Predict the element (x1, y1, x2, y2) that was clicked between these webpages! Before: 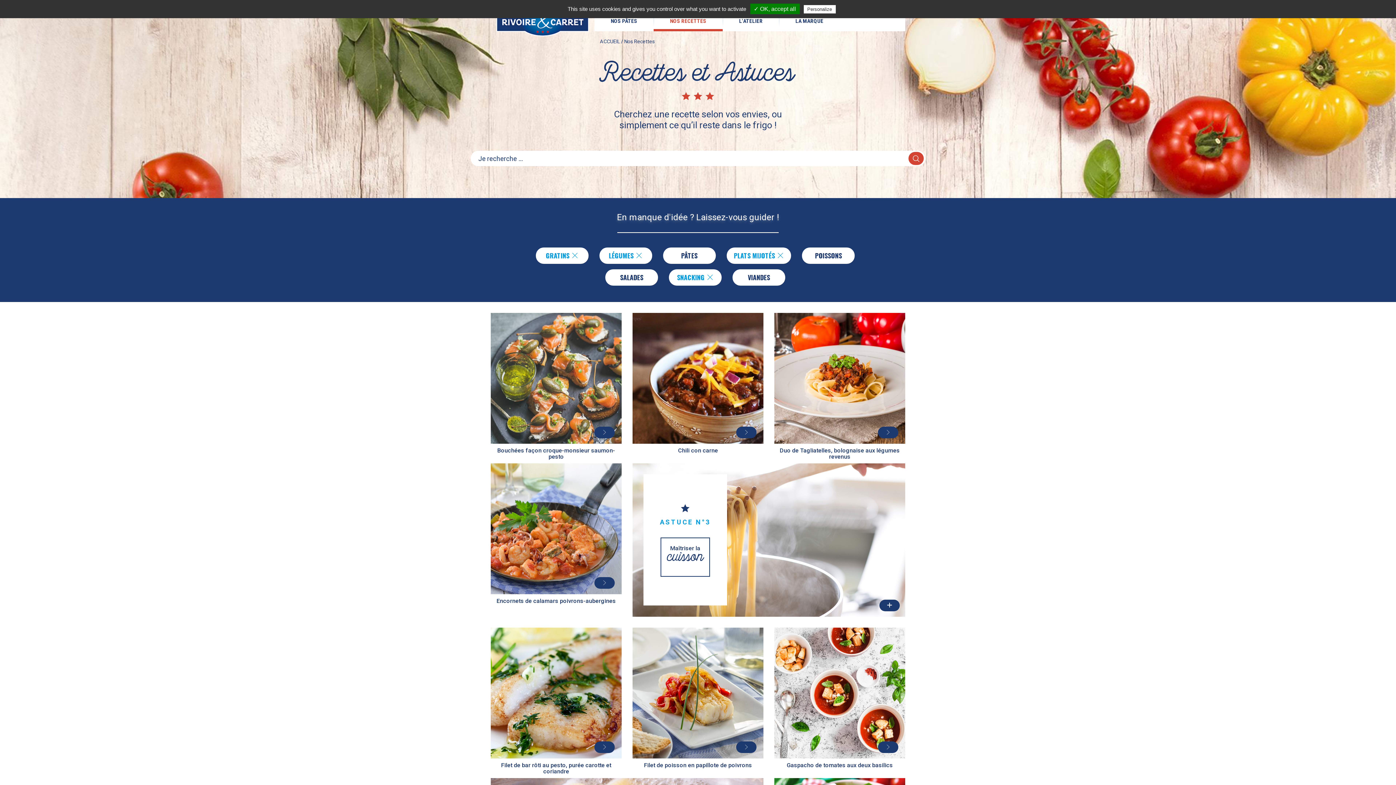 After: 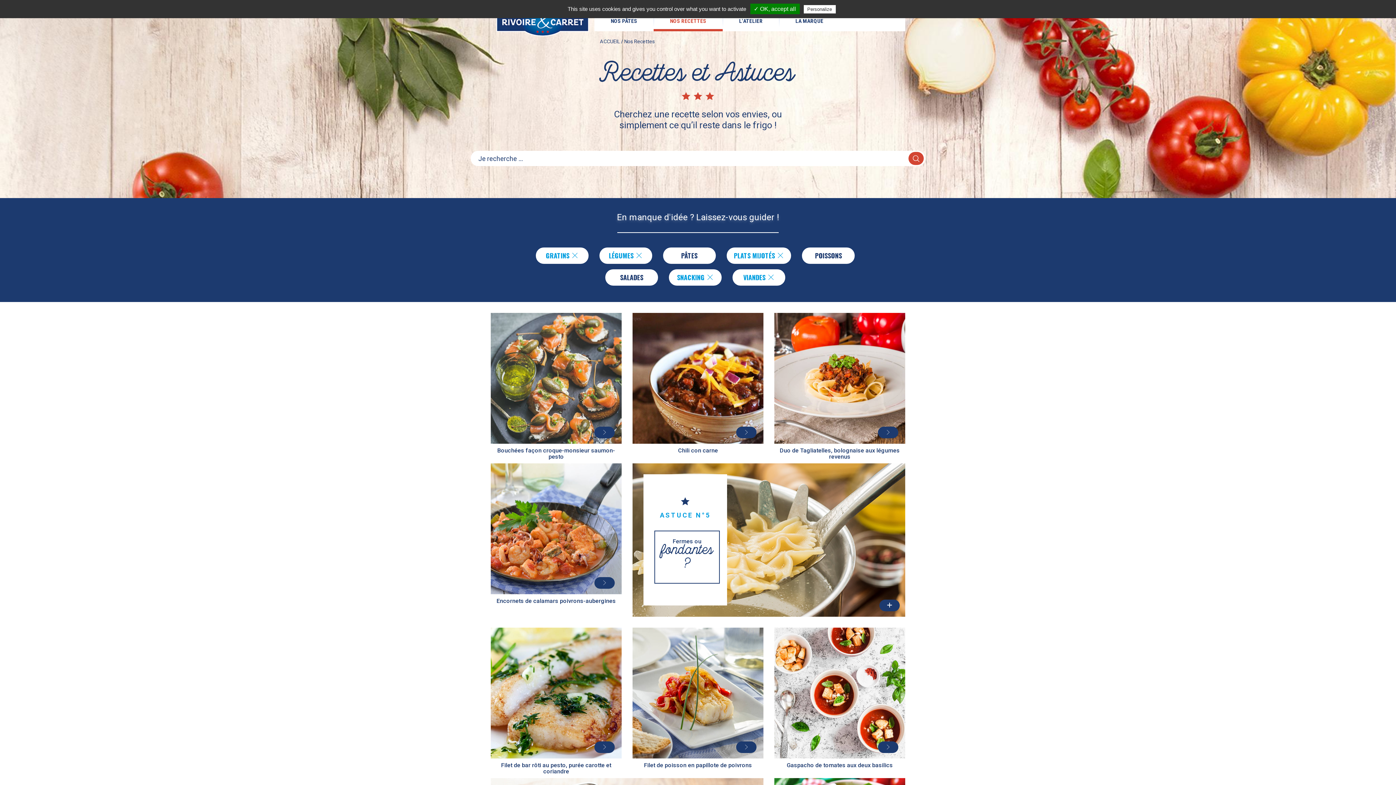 Action: label: VIANDES bbox: (732, 269, 785, 285)